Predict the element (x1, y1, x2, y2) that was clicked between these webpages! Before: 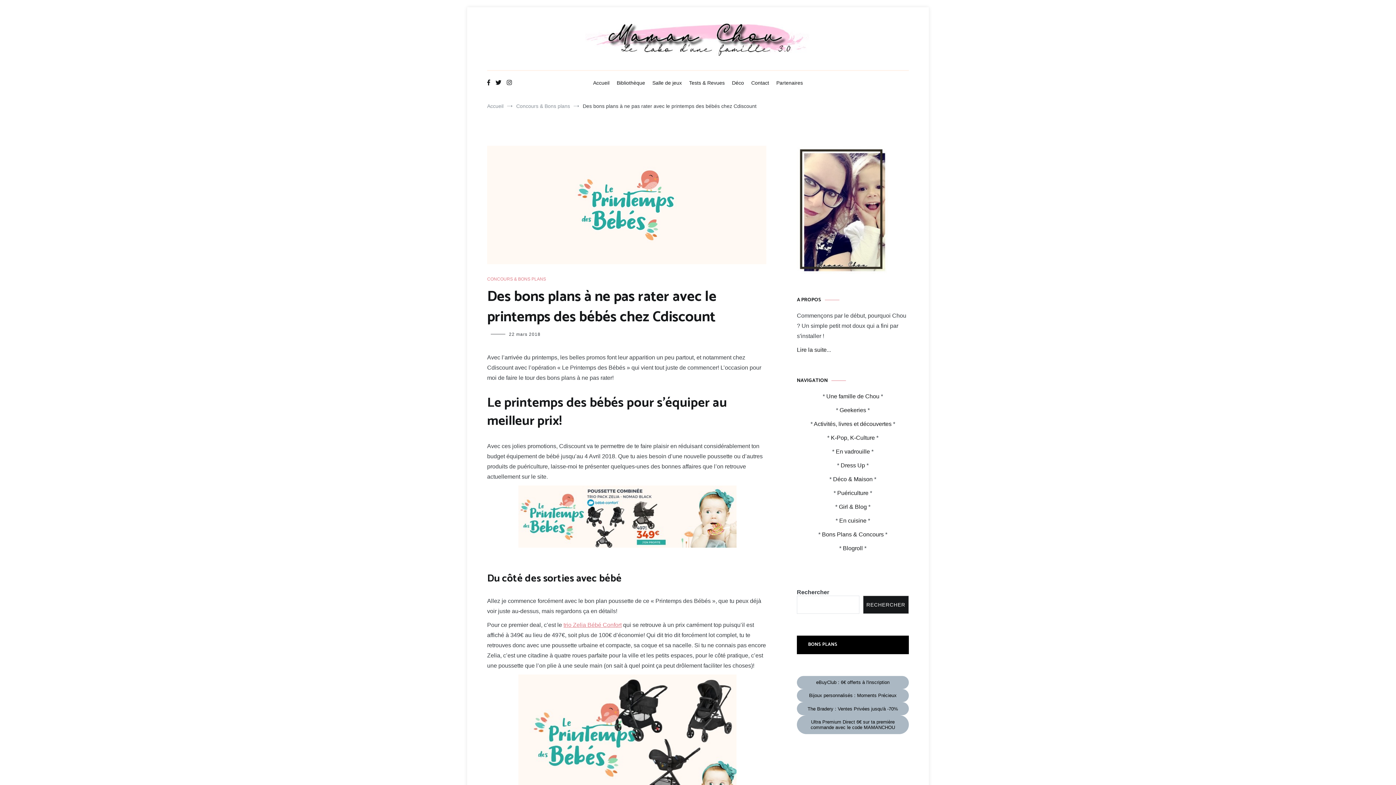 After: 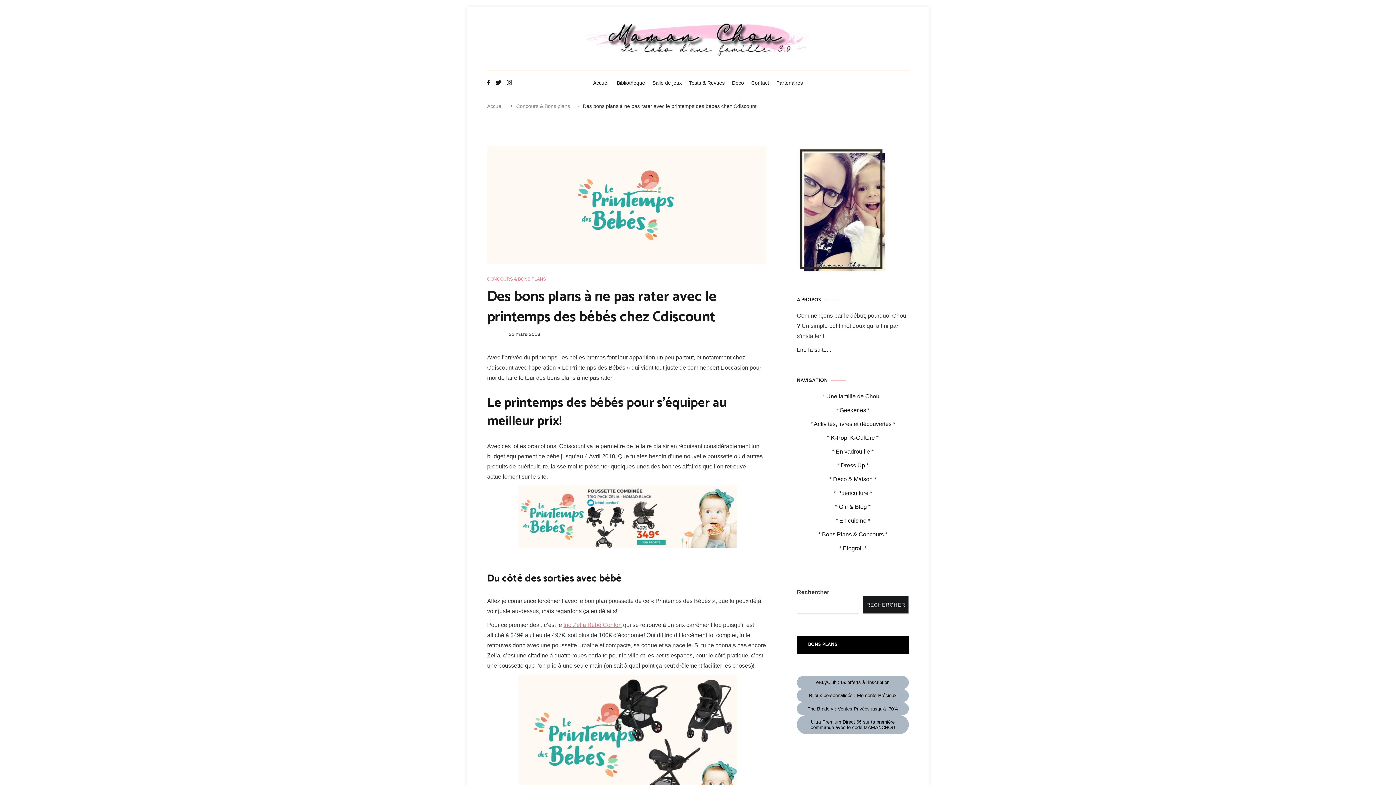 Action: bbox: (797, 689, 909, 702) label: Bijoux personnalisés : Moments Précieux